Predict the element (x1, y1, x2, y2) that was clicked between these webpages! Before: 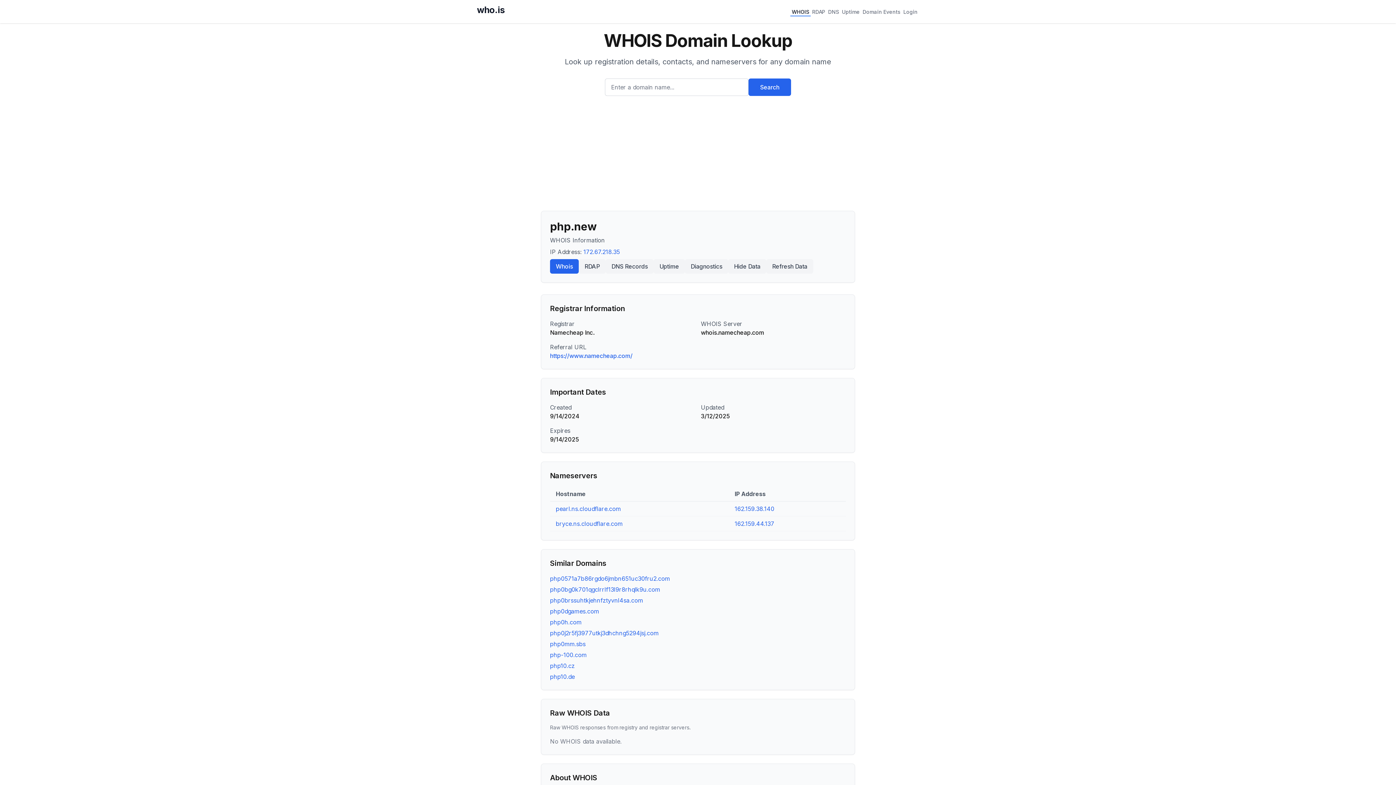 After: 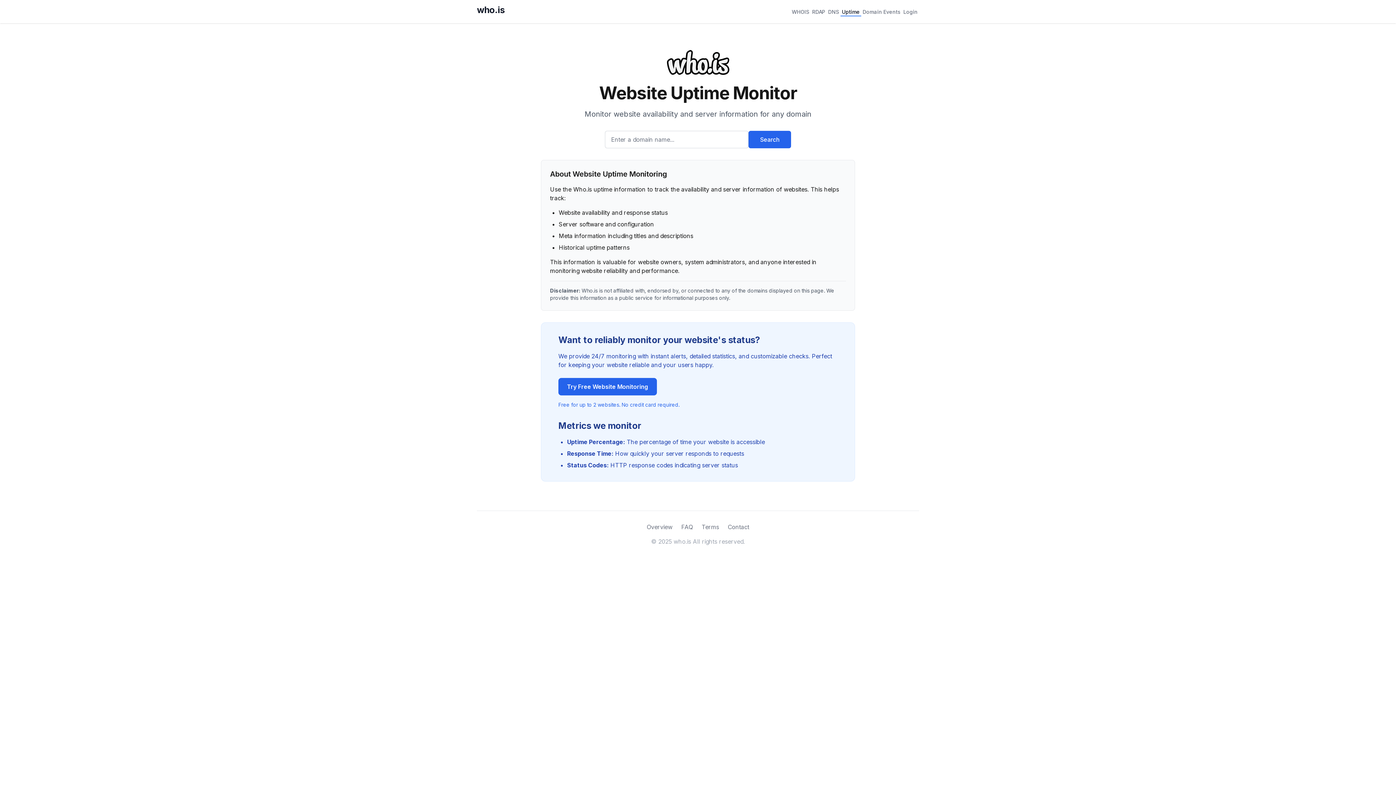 Action: label: Uptime bbox: (840, 6, 861, 16)